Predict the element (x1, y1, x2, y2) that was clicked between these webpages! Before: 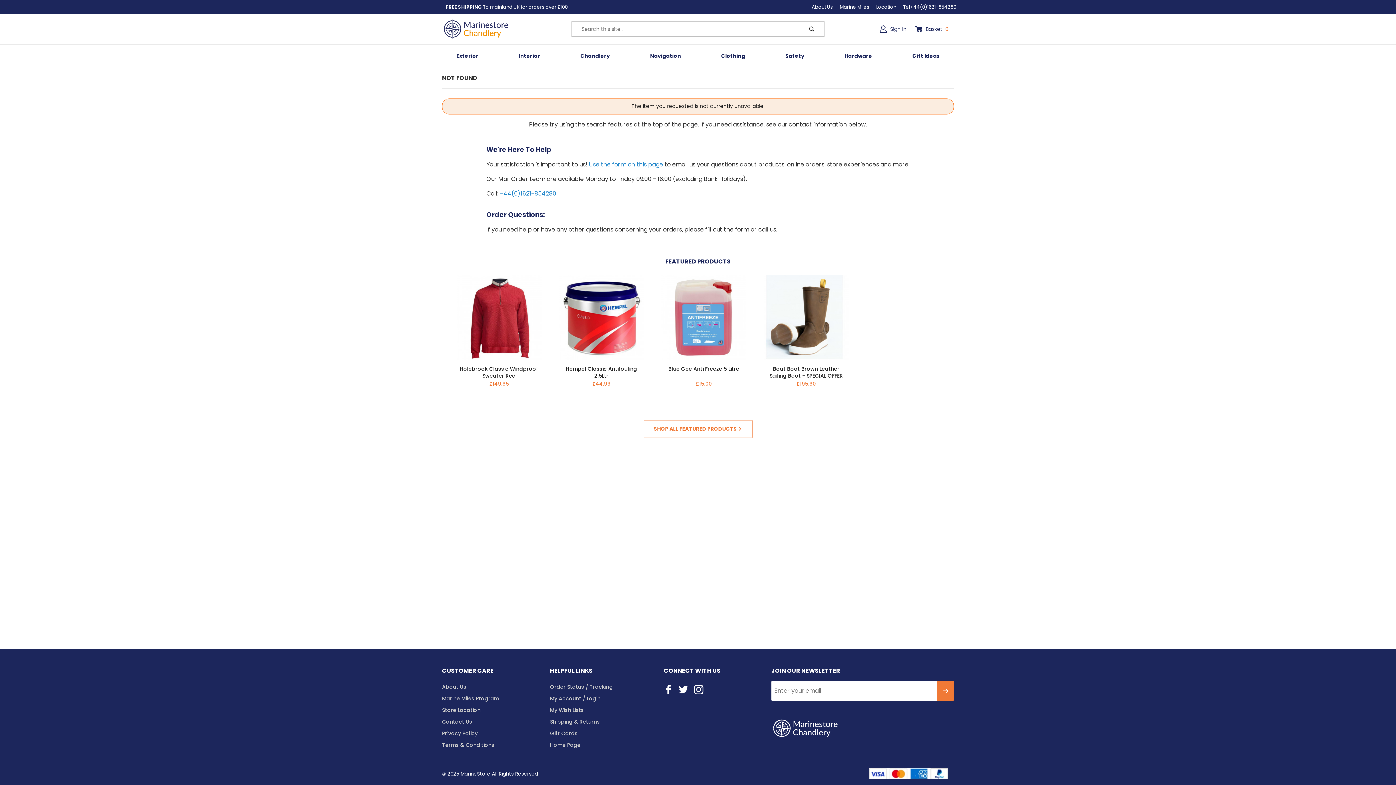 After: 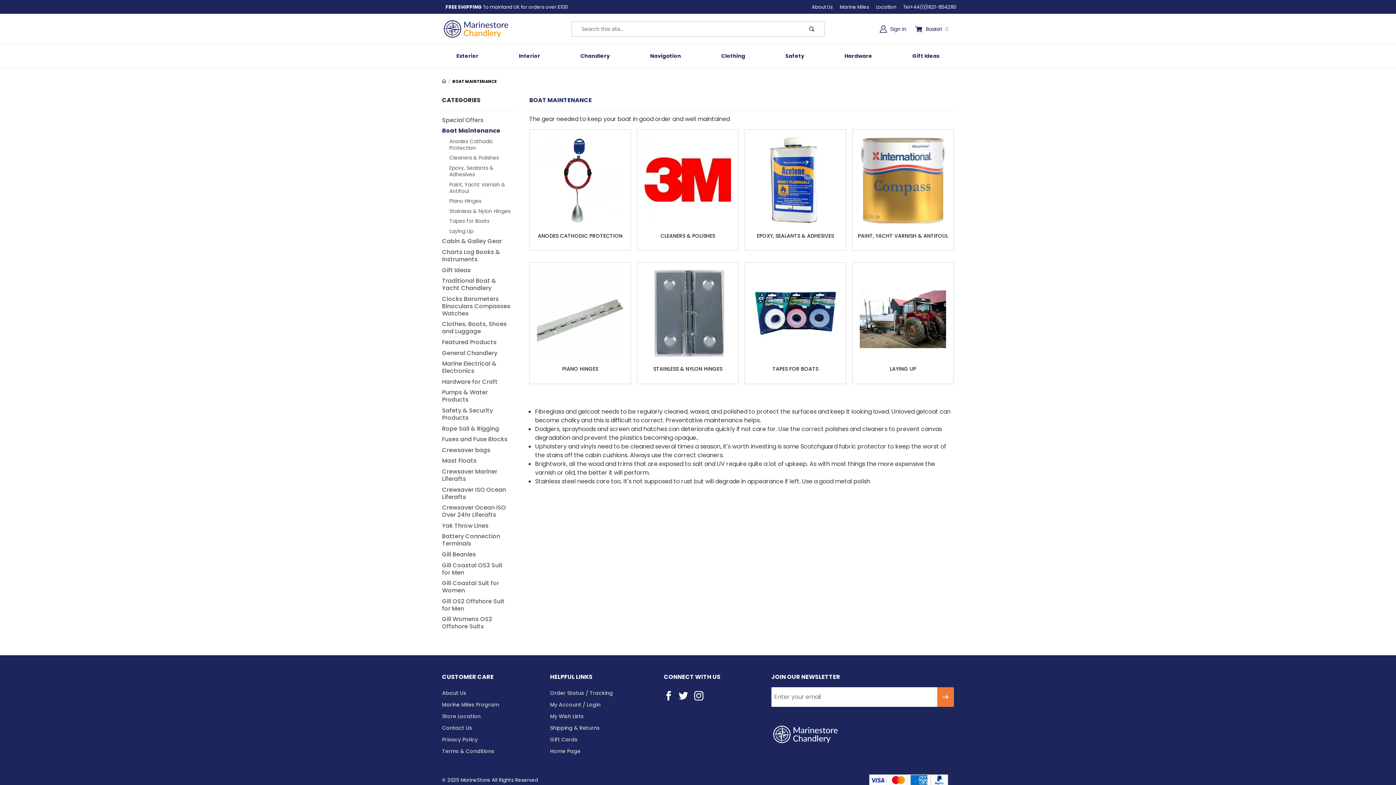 Action: bbox: (436, 49, 498, 62) label: Exterior